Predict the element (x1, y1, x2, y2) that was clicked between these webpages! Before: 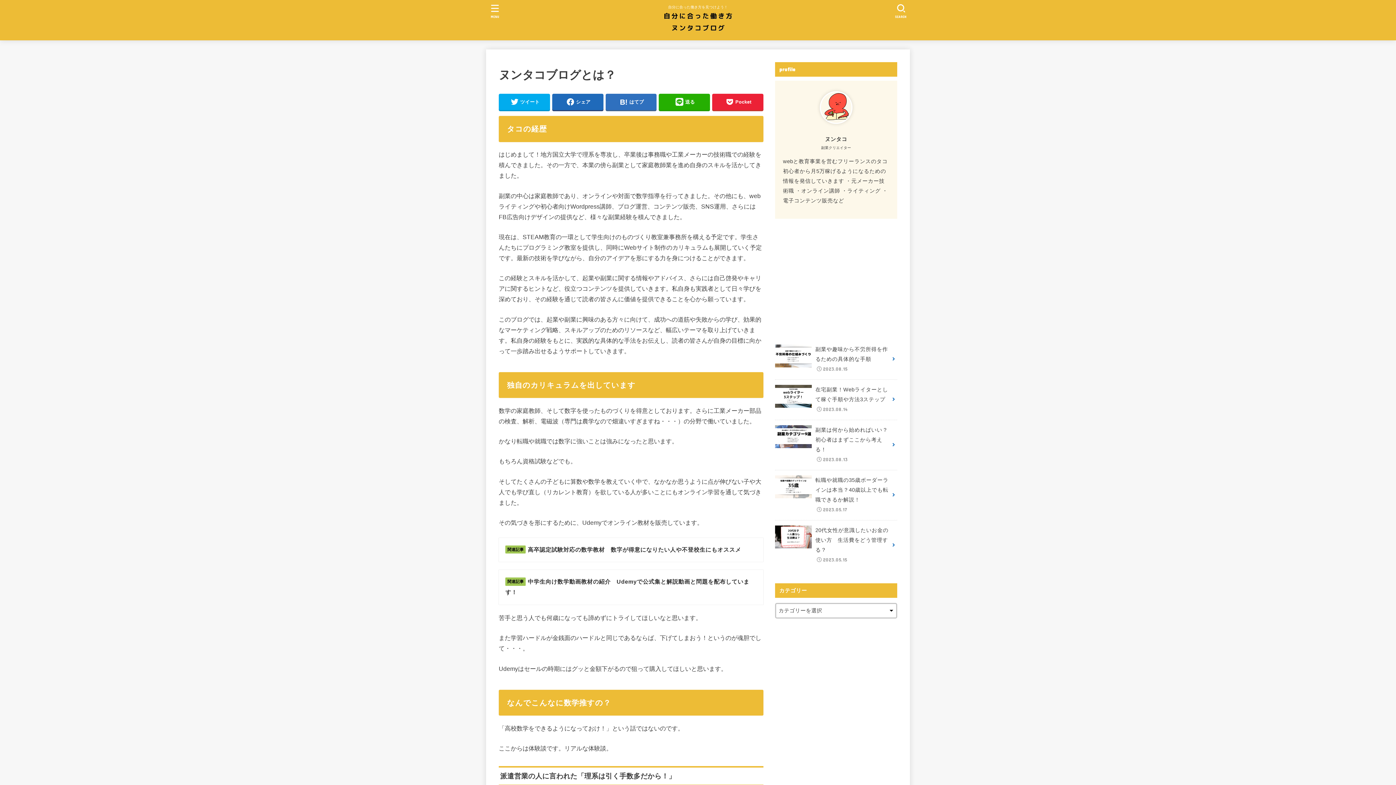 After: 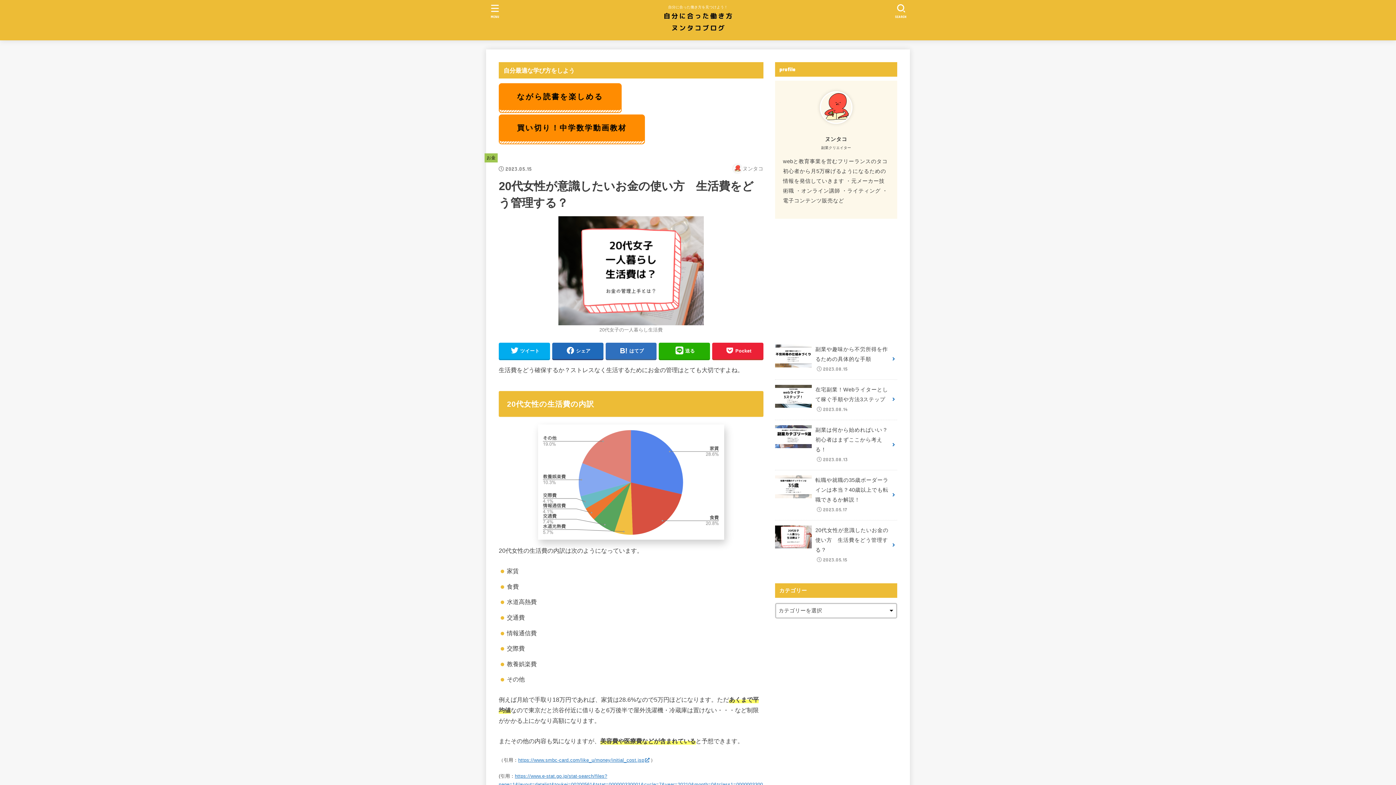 Action: label: 20代女性が意識したいお金の使い方　生活費をどう管理する？
2023.05.15 bbox: (775, 520, 897, 570)